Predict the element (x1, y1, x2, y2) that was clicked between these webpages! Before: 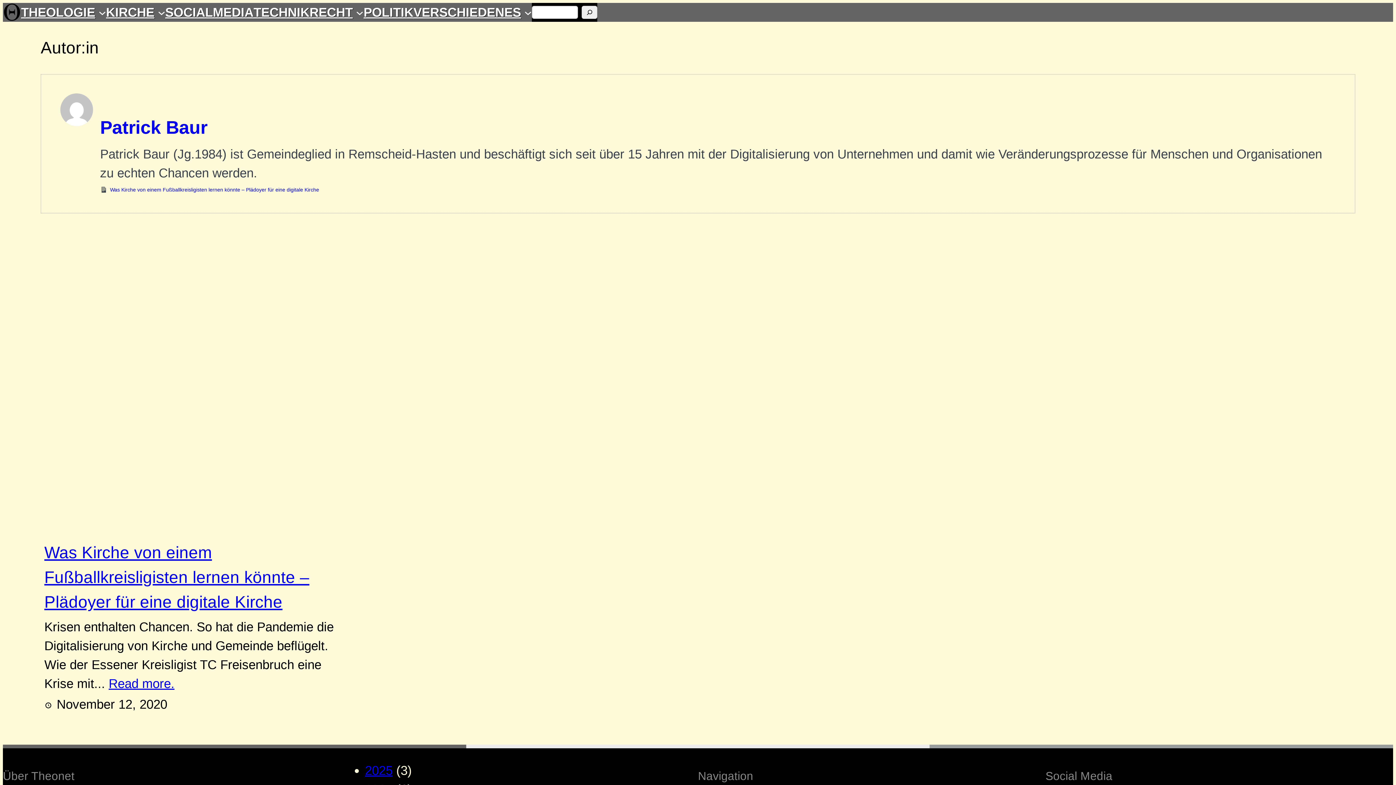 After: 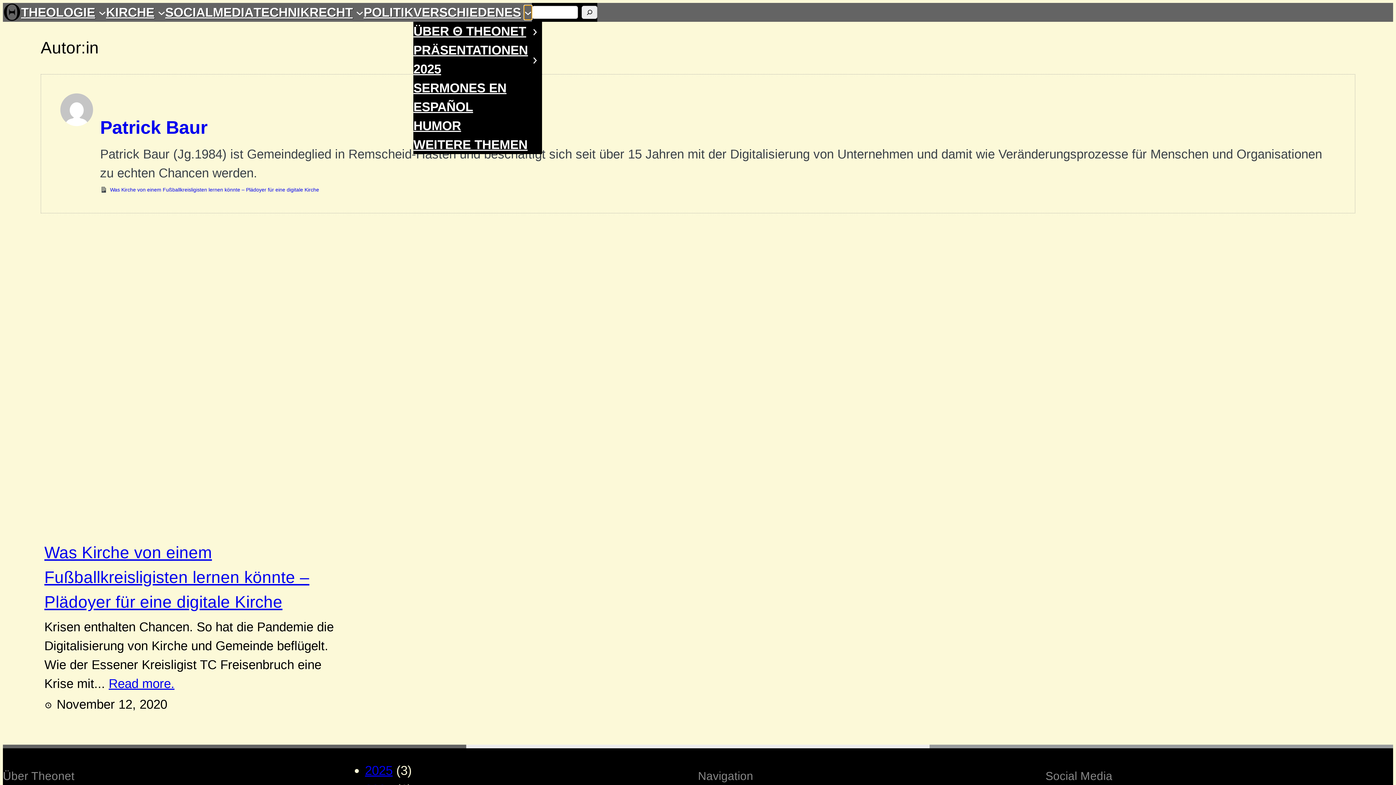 Action: bbox: (524, 8, 532, 16) label: Untermenü von Verschiedenes